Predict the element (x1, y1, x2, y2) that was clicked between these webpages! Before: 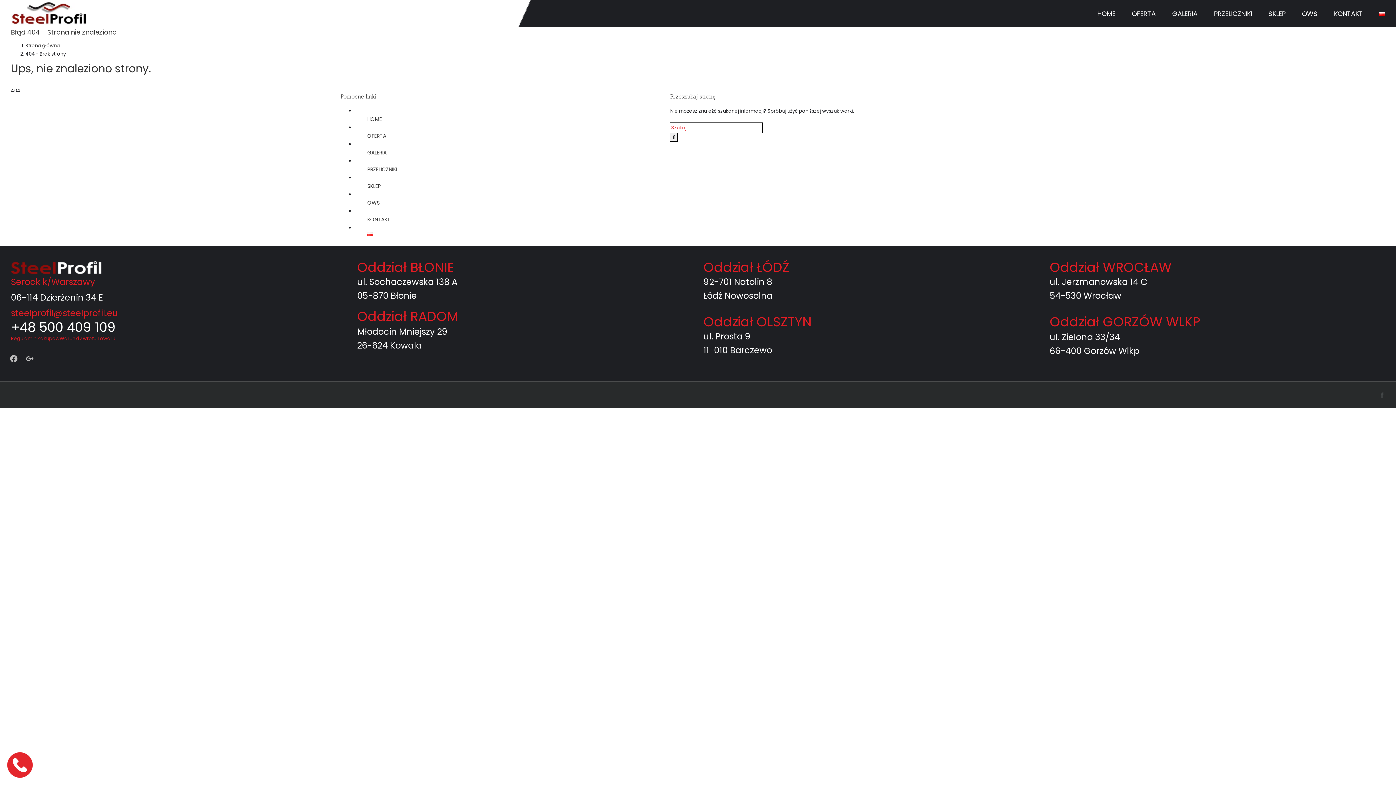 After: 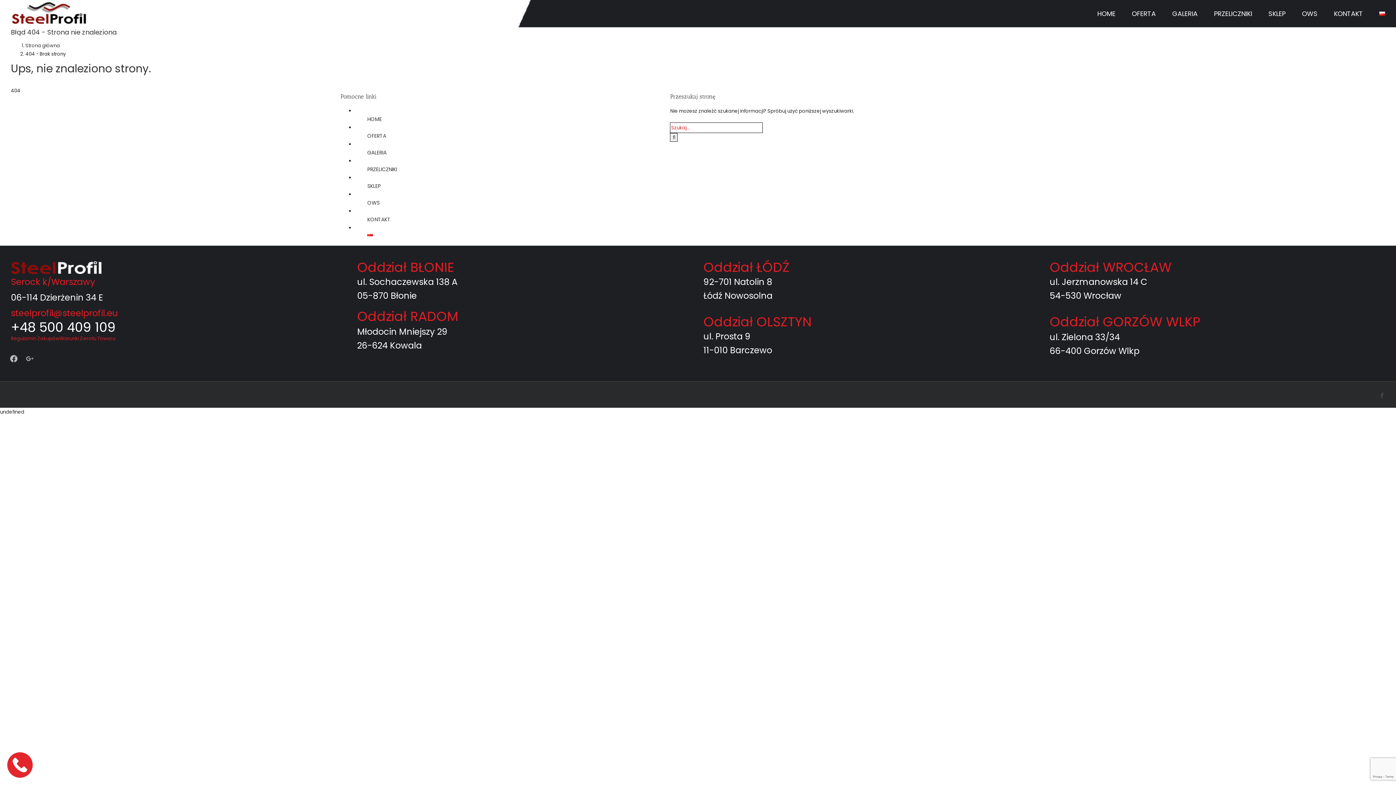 Action: bbox: (23, 352, 36, 365) label: google